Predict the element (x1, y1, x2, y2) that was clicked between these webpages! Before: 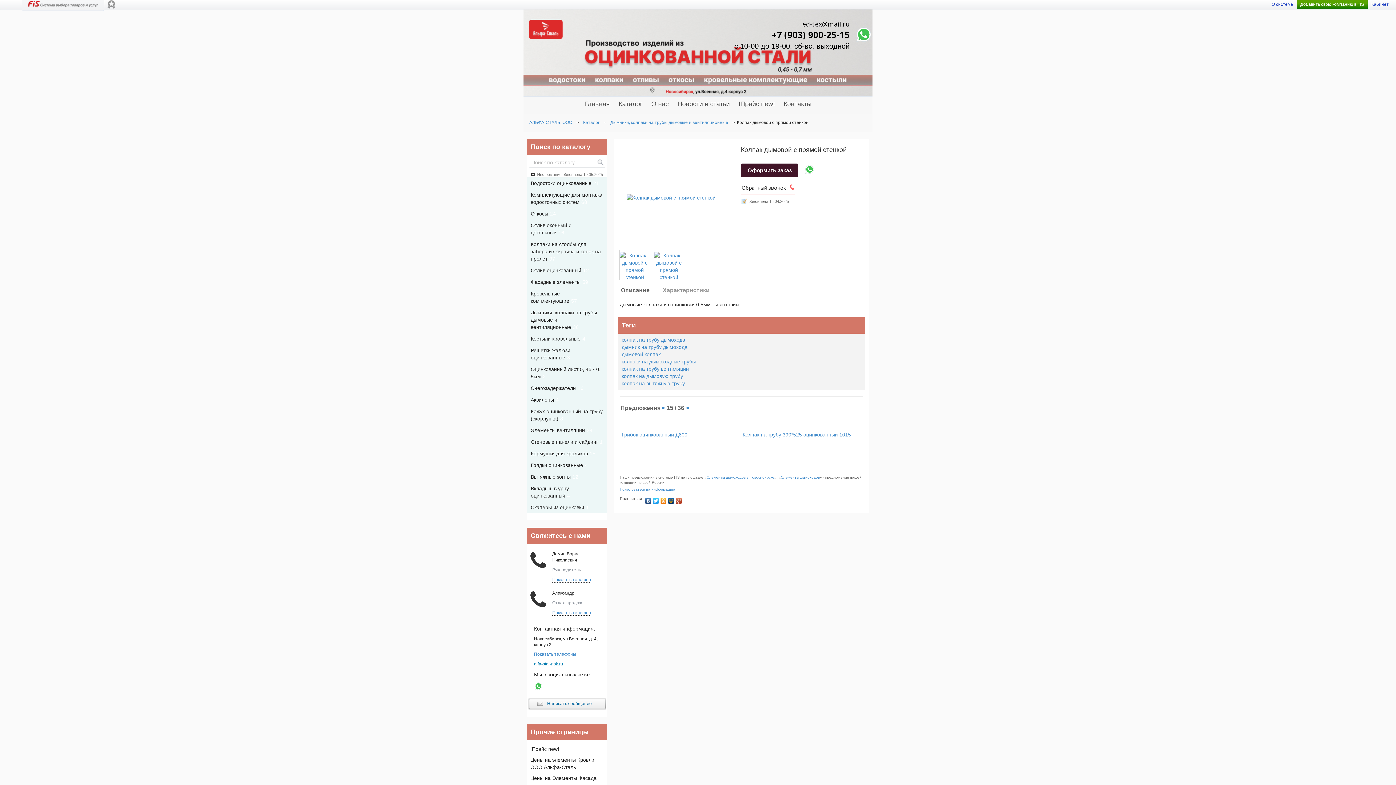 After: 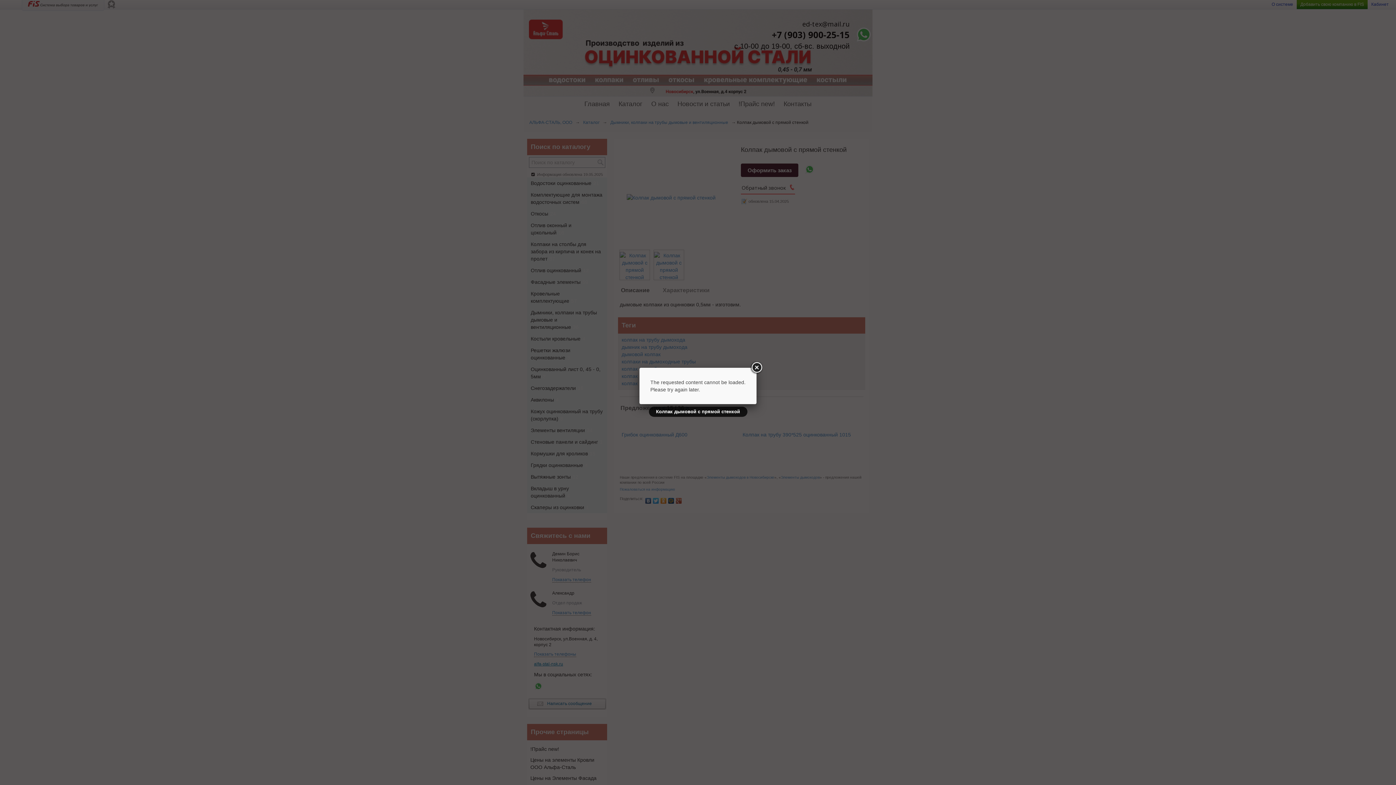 Action: bbox: (620, 263, 649, 268)